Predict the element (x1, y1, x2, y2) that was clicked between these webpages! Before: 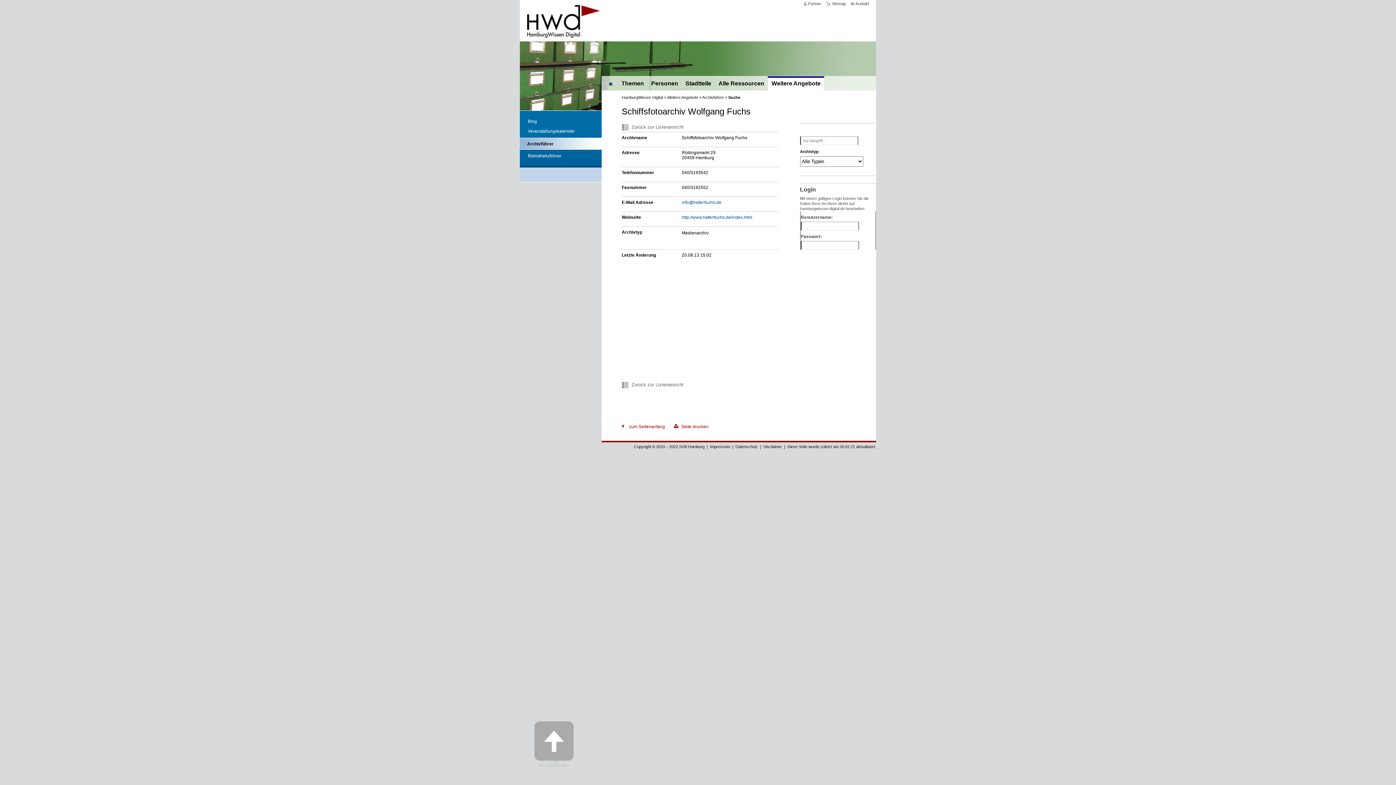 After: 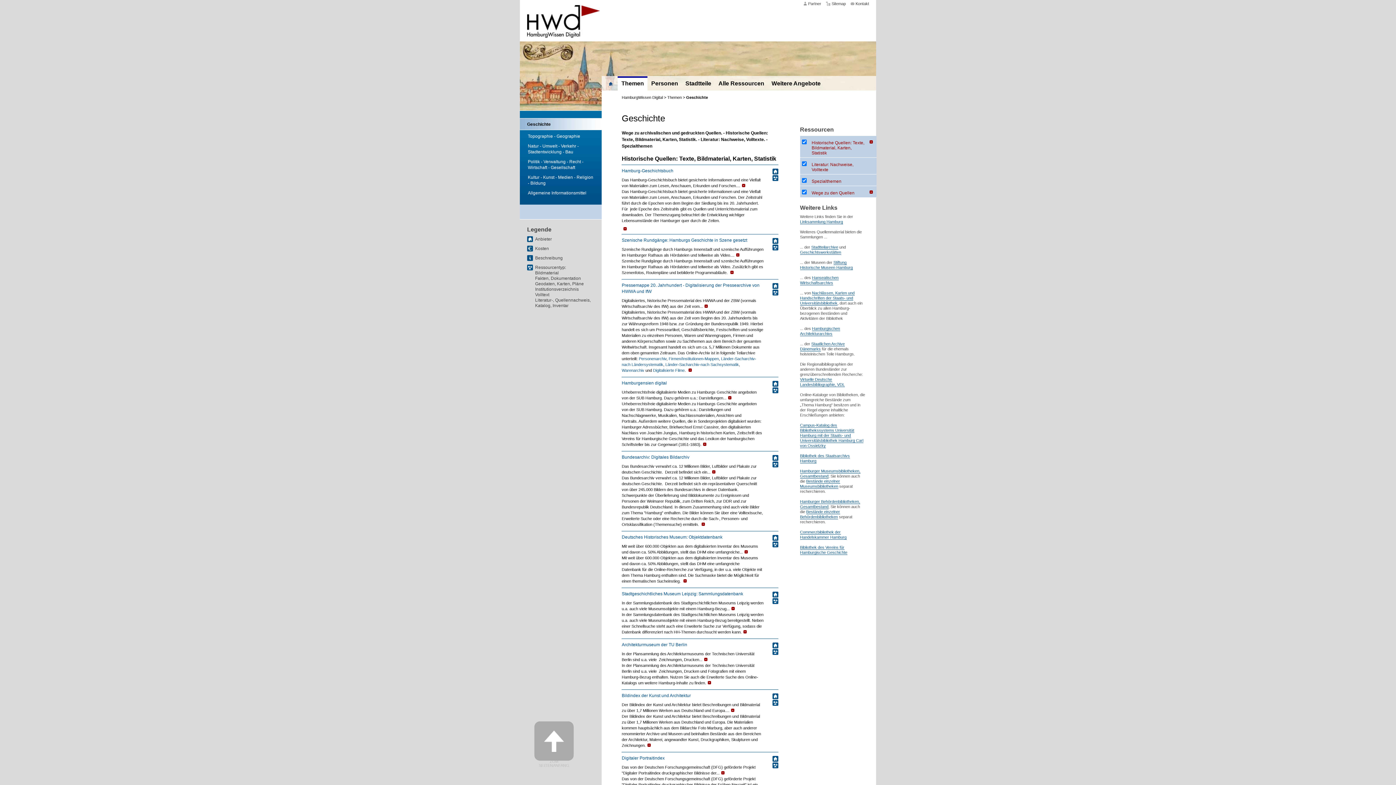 Action: bbox: (617, 77, 647, 90) label: Themen